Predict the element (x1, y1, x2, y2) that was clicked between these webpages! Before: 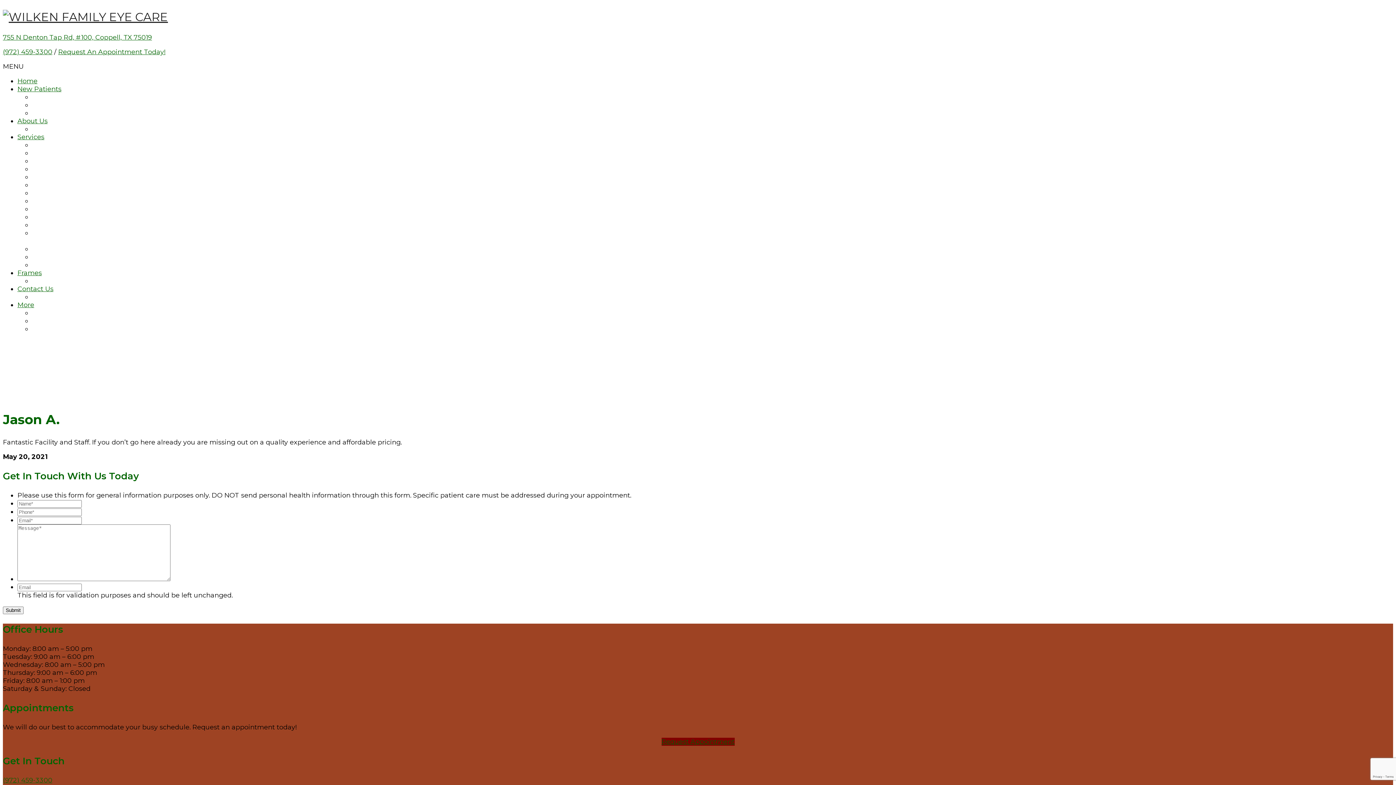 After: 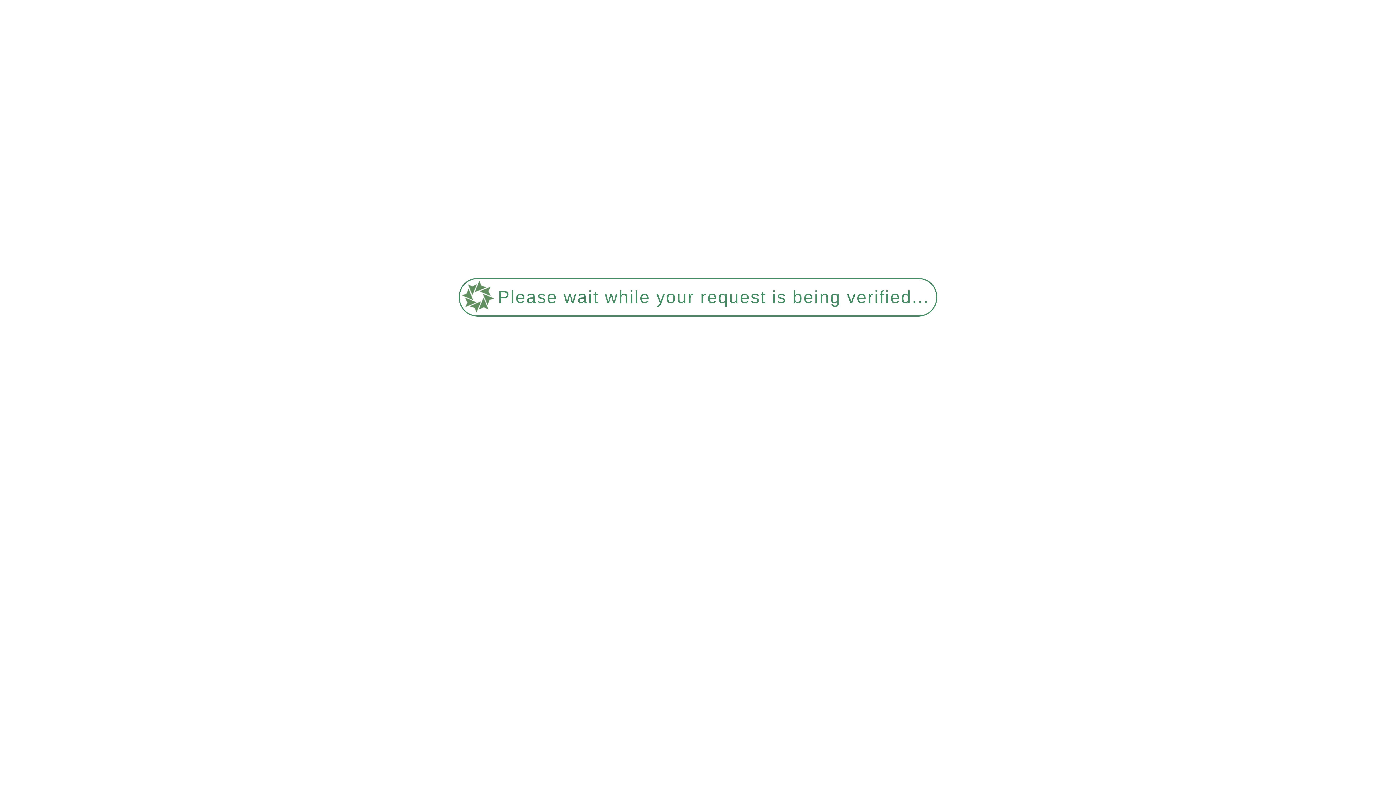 Action: bbox: (32, 149, 101, 157) label: Contact Lens Exams